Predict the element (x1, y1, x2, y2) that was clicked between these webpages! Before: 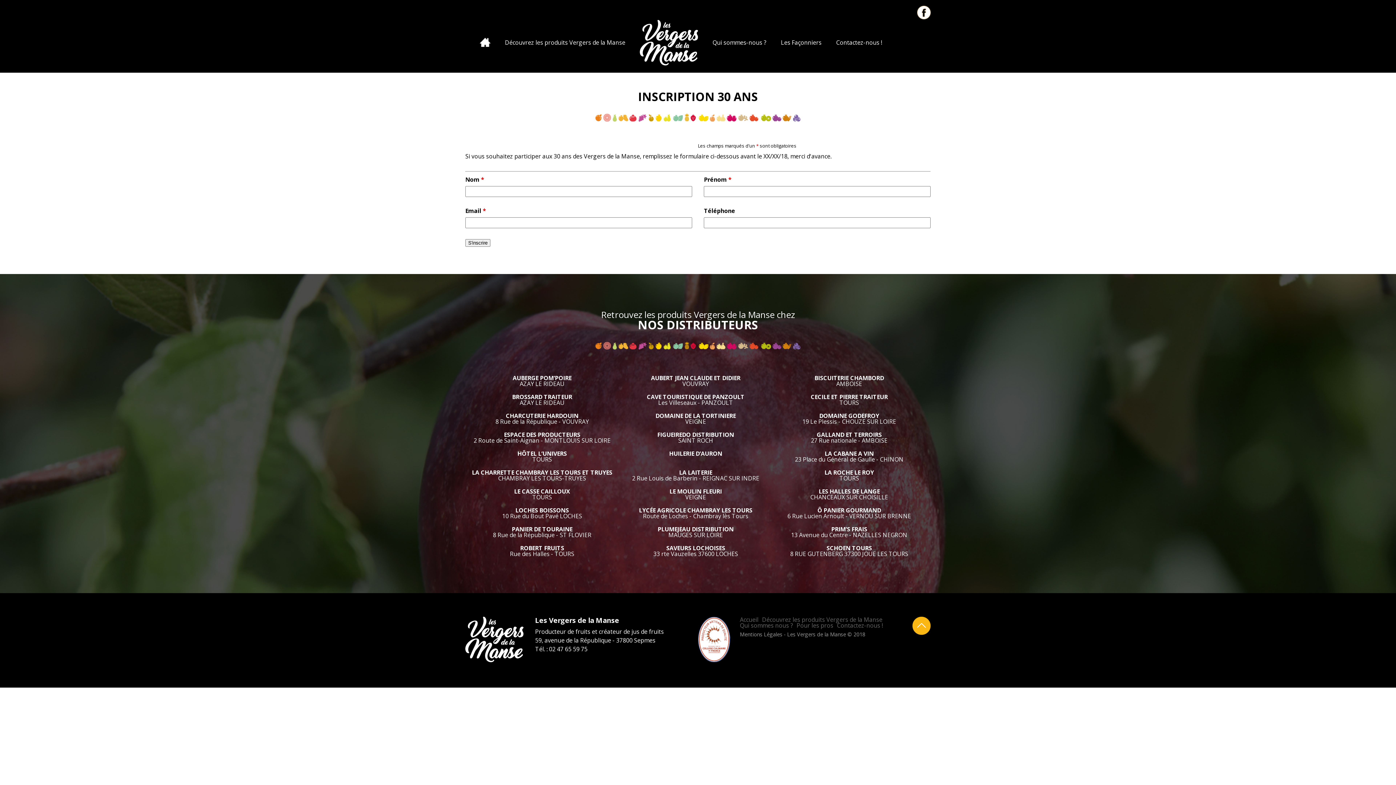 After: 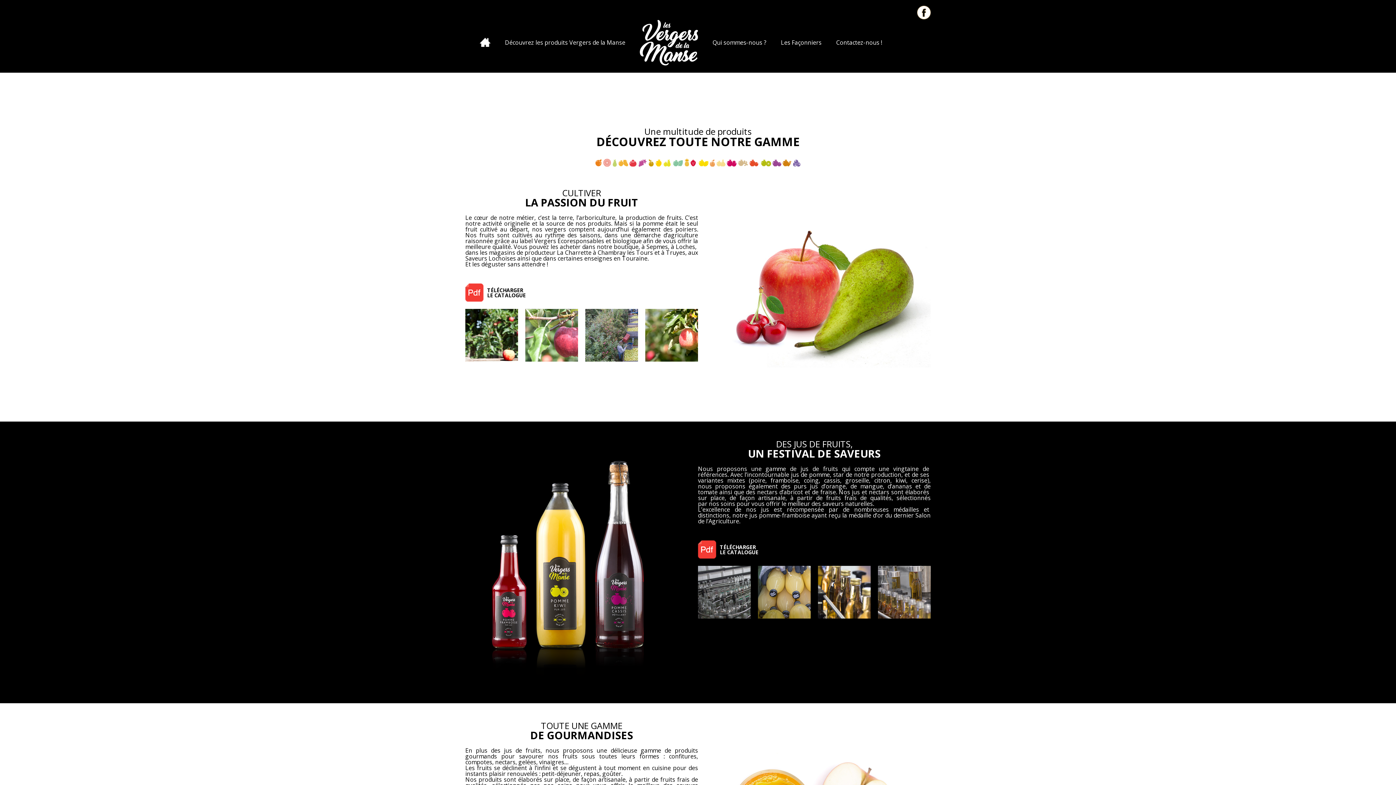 Action: label: Découvrez les produits Vergers de la Manse bbox: (762, 616, 882, 624)